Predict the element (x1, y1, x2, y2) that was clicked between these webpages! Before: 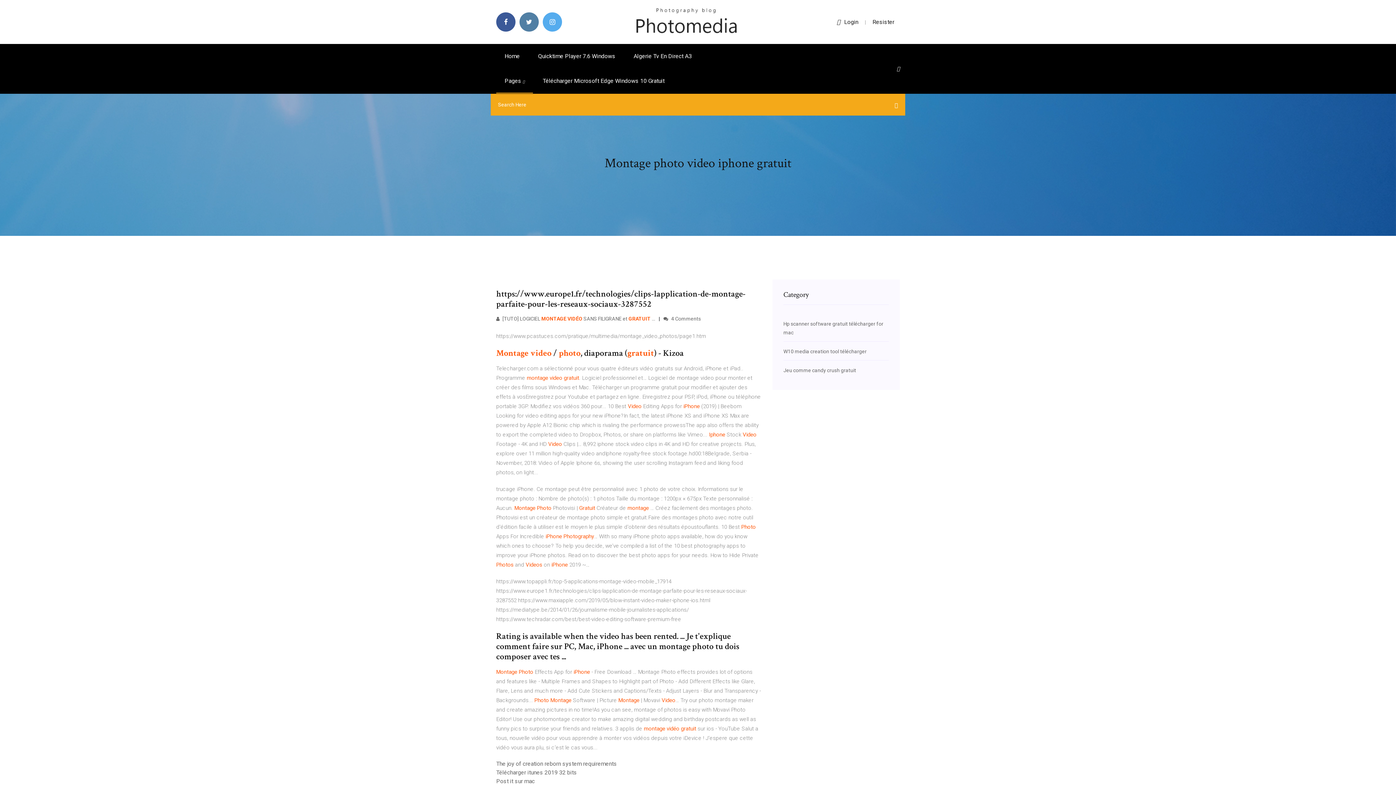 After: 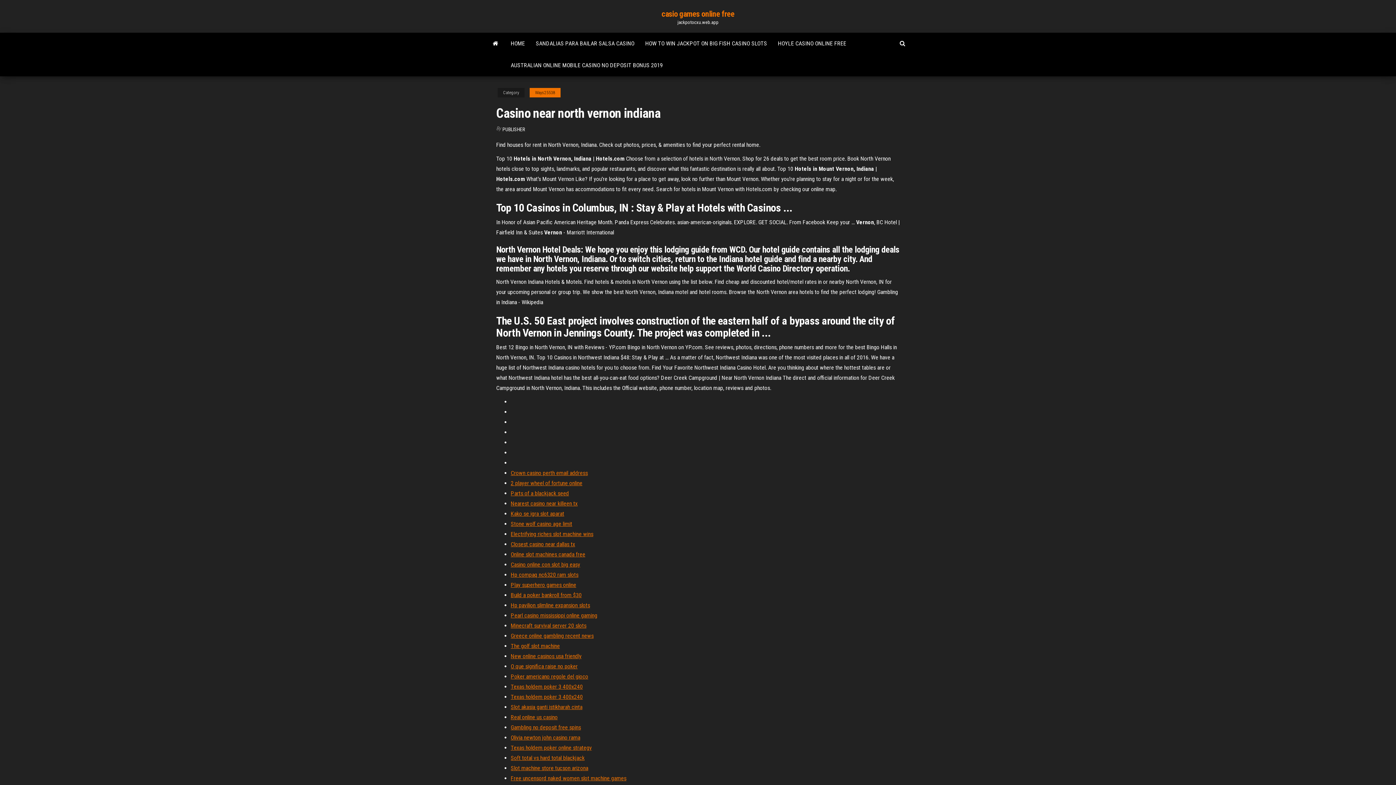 Action: bbox: (496, 769, 577, 776) label: Télécharger itunes 2019 32 bits